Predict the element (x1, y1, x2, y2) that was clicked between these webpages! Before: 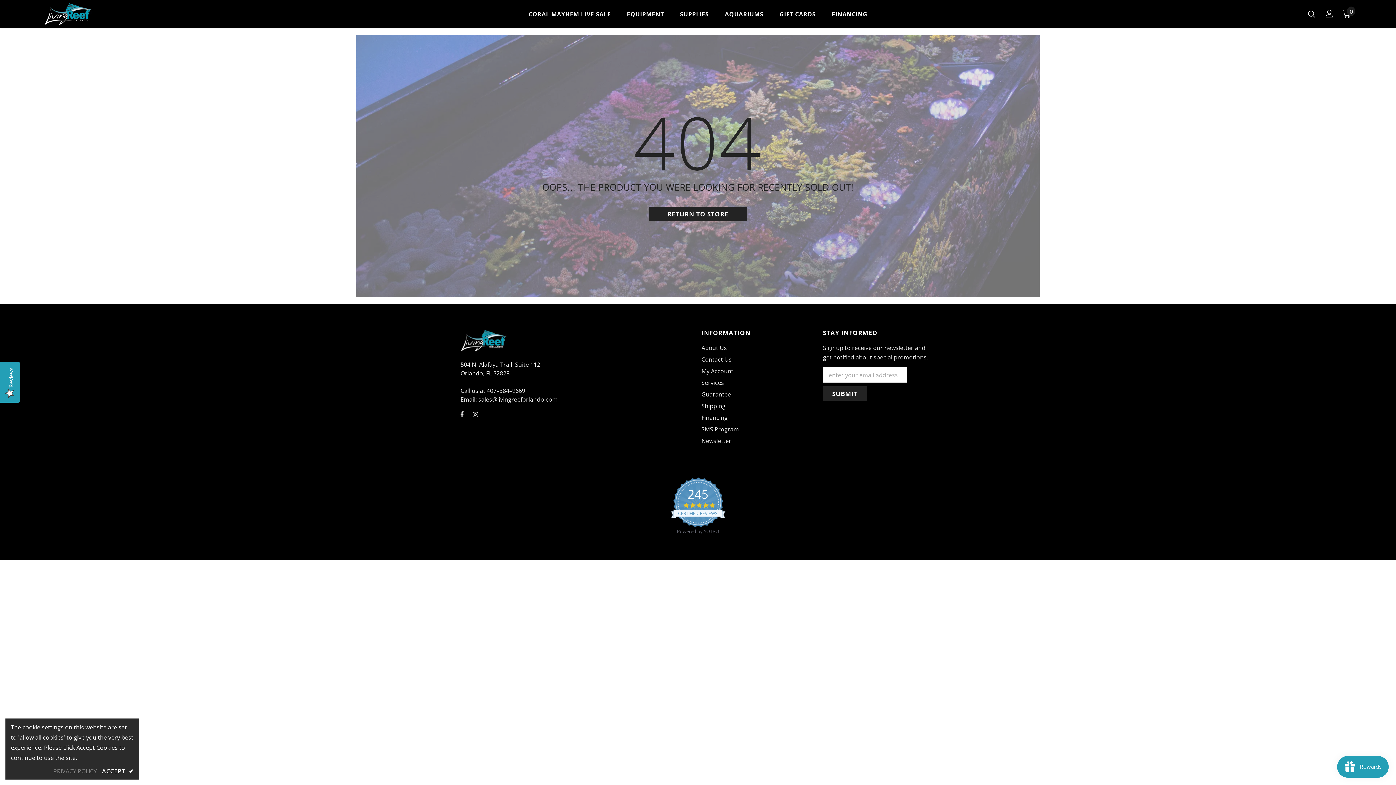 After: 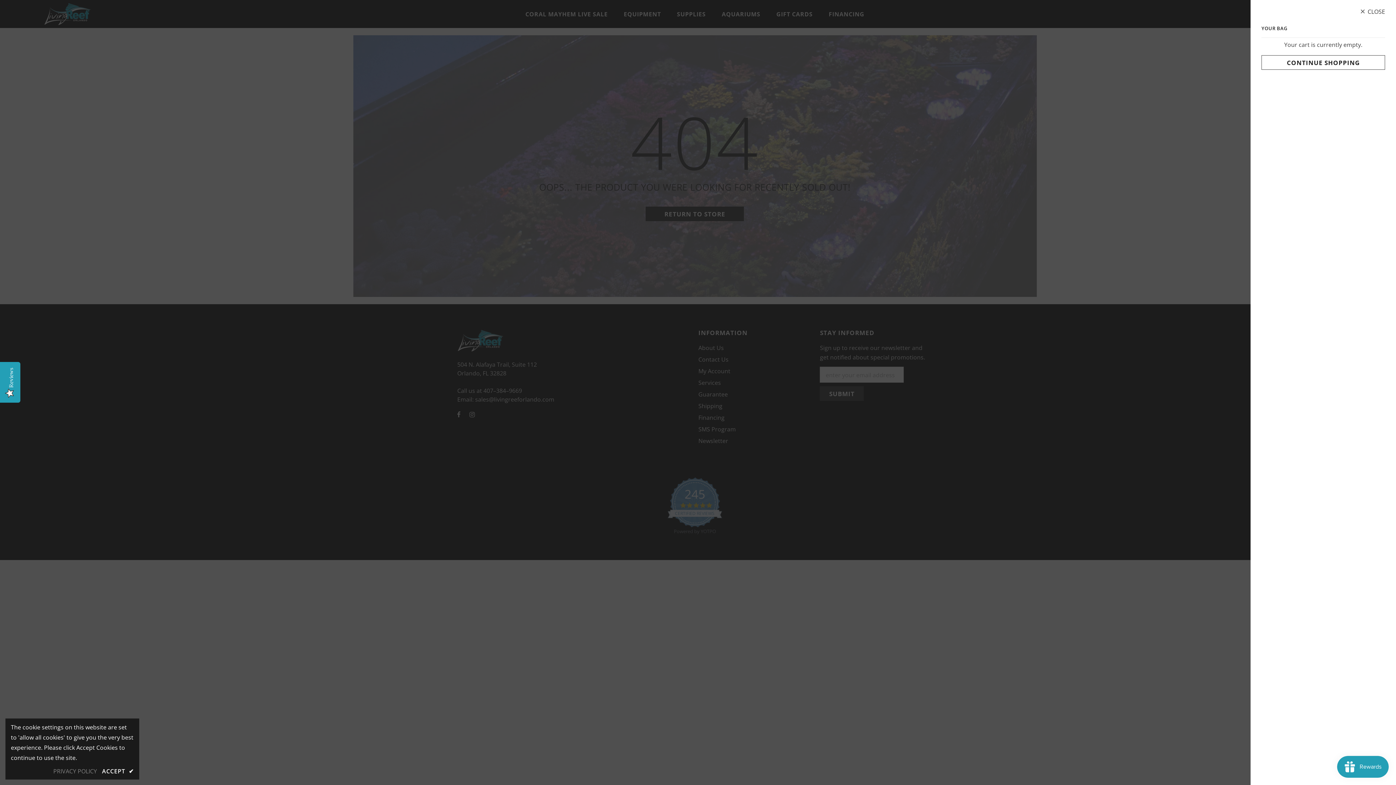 Action: label: 0 bbox: (1342, 9, 1351, 17)